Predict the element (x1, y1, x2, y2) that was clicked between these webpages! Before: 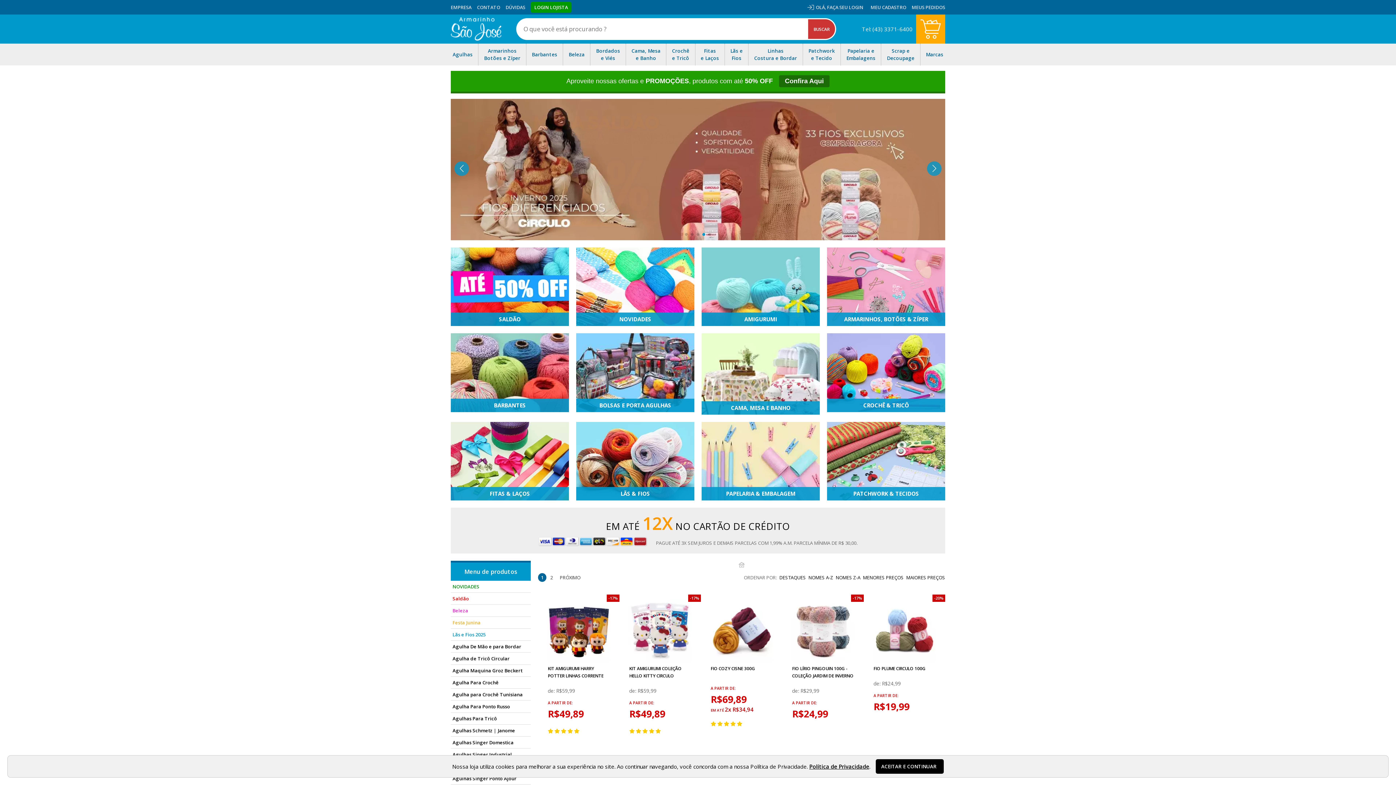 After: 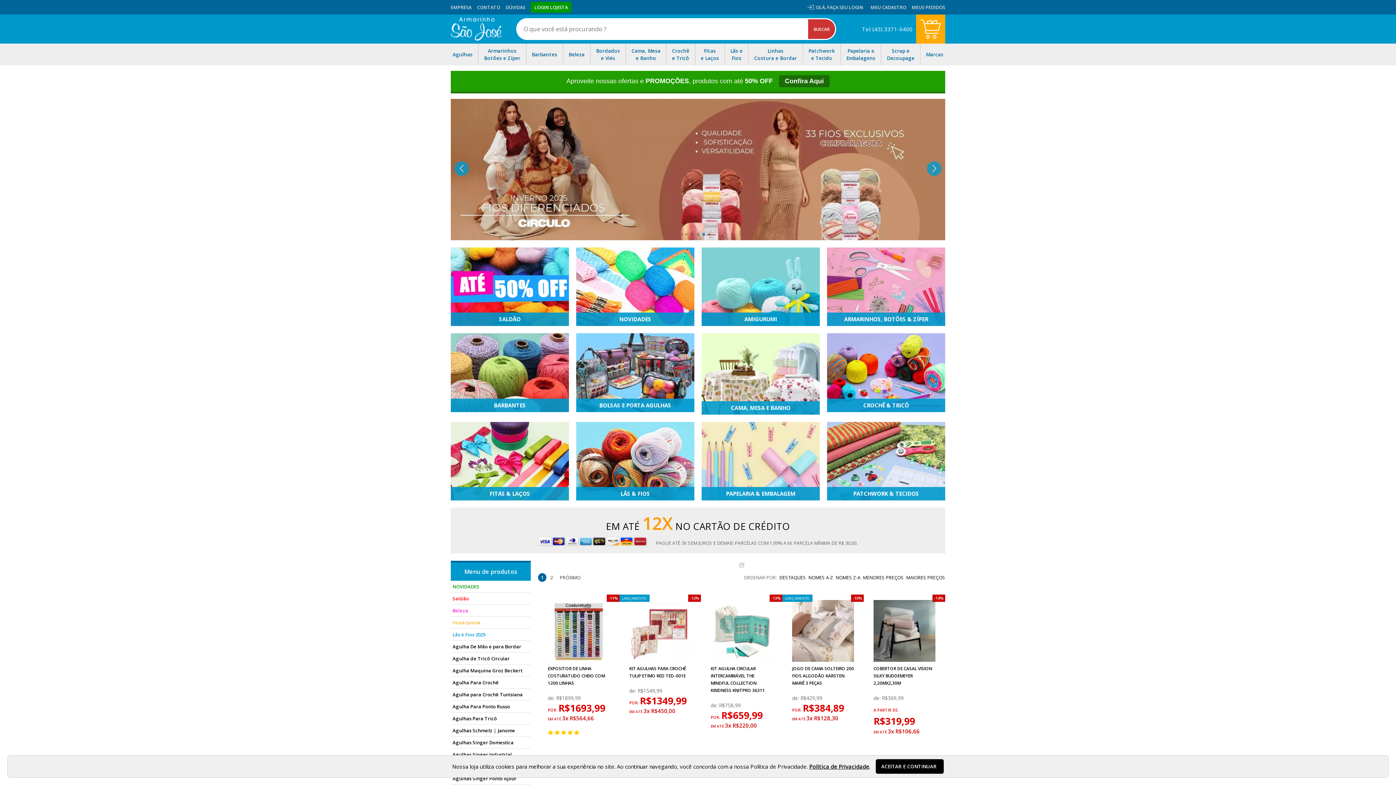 Action: bbox: (906, 574, 945, 581) label: MAIORES PREÇOS